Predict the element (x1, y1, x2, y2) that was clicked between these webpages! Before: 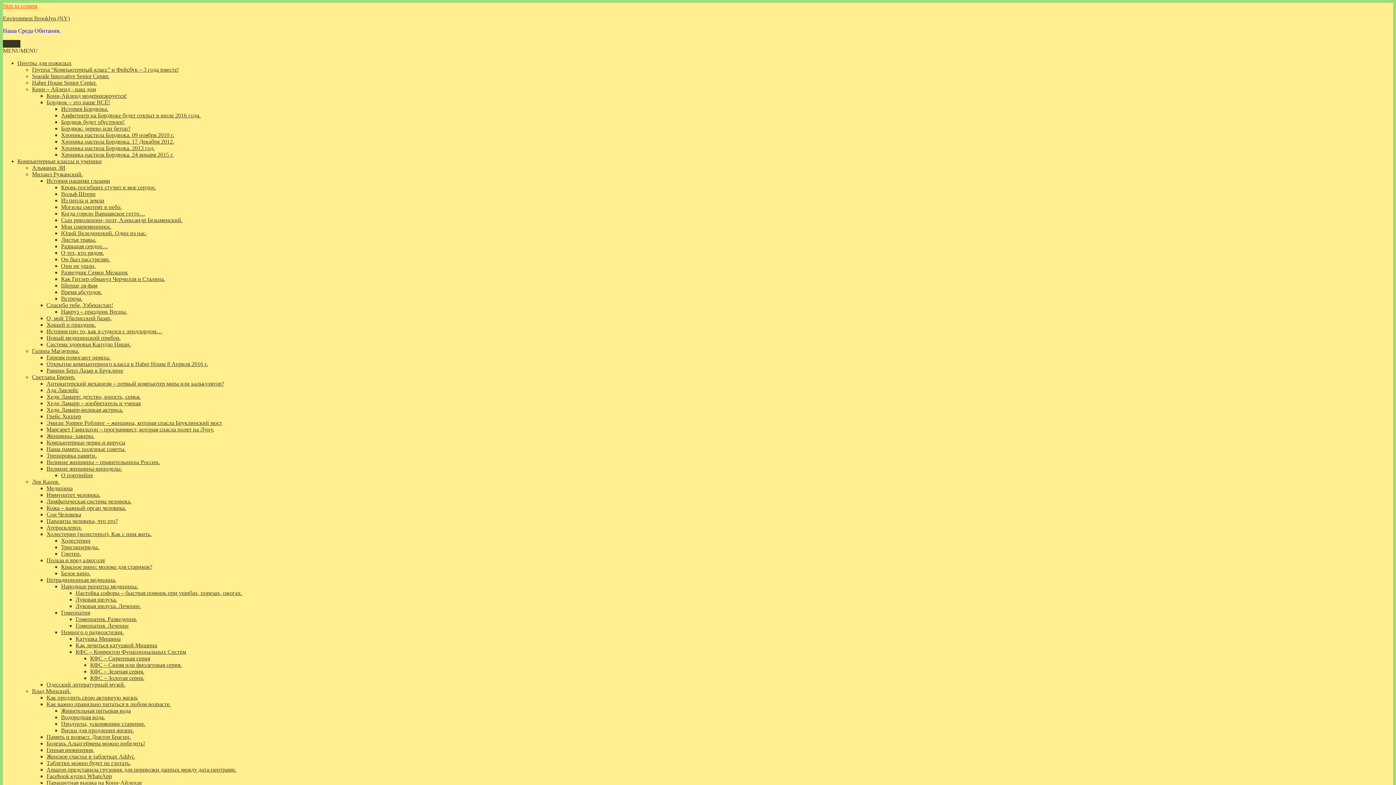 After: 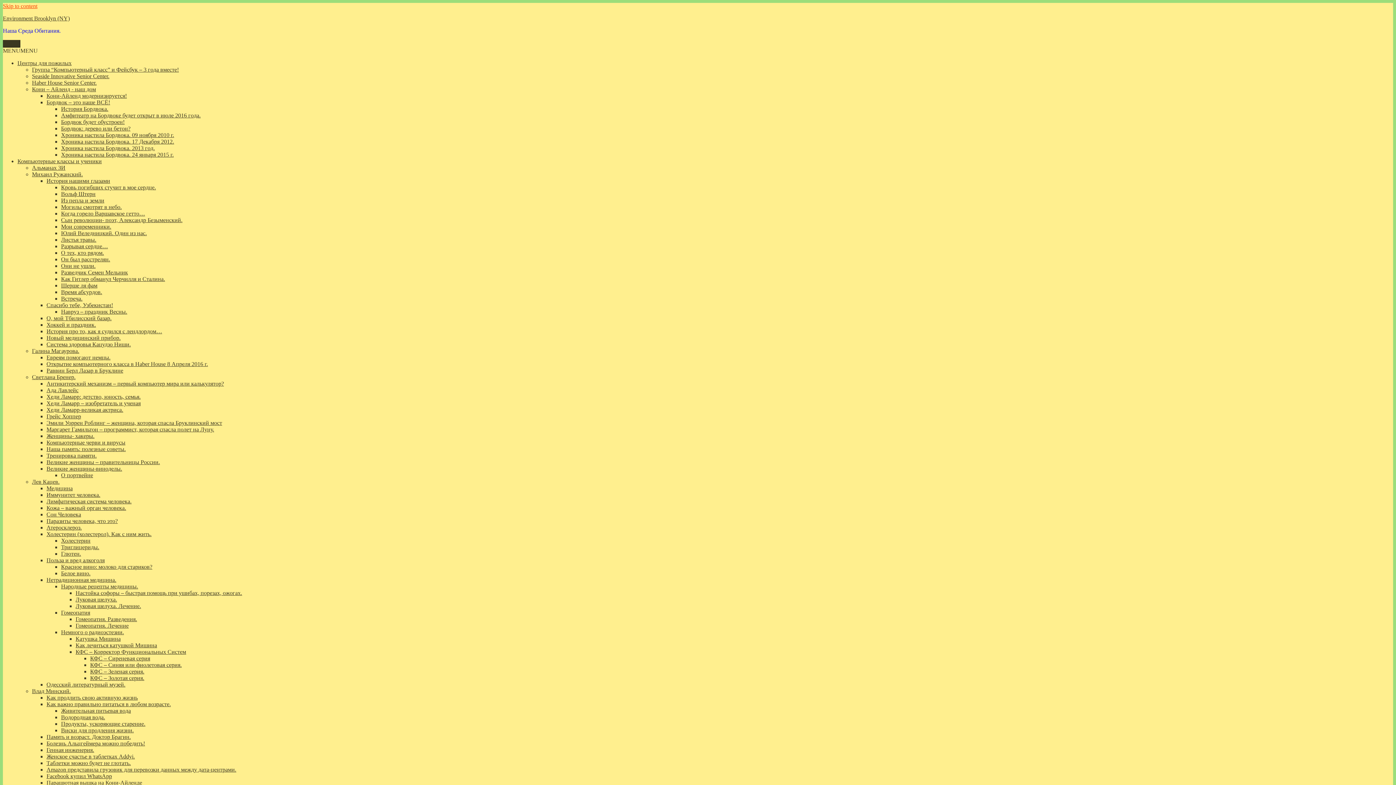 Action: bbox: (46, 740, 145, 746) label: Болезнь Альцгеймера можно победить!